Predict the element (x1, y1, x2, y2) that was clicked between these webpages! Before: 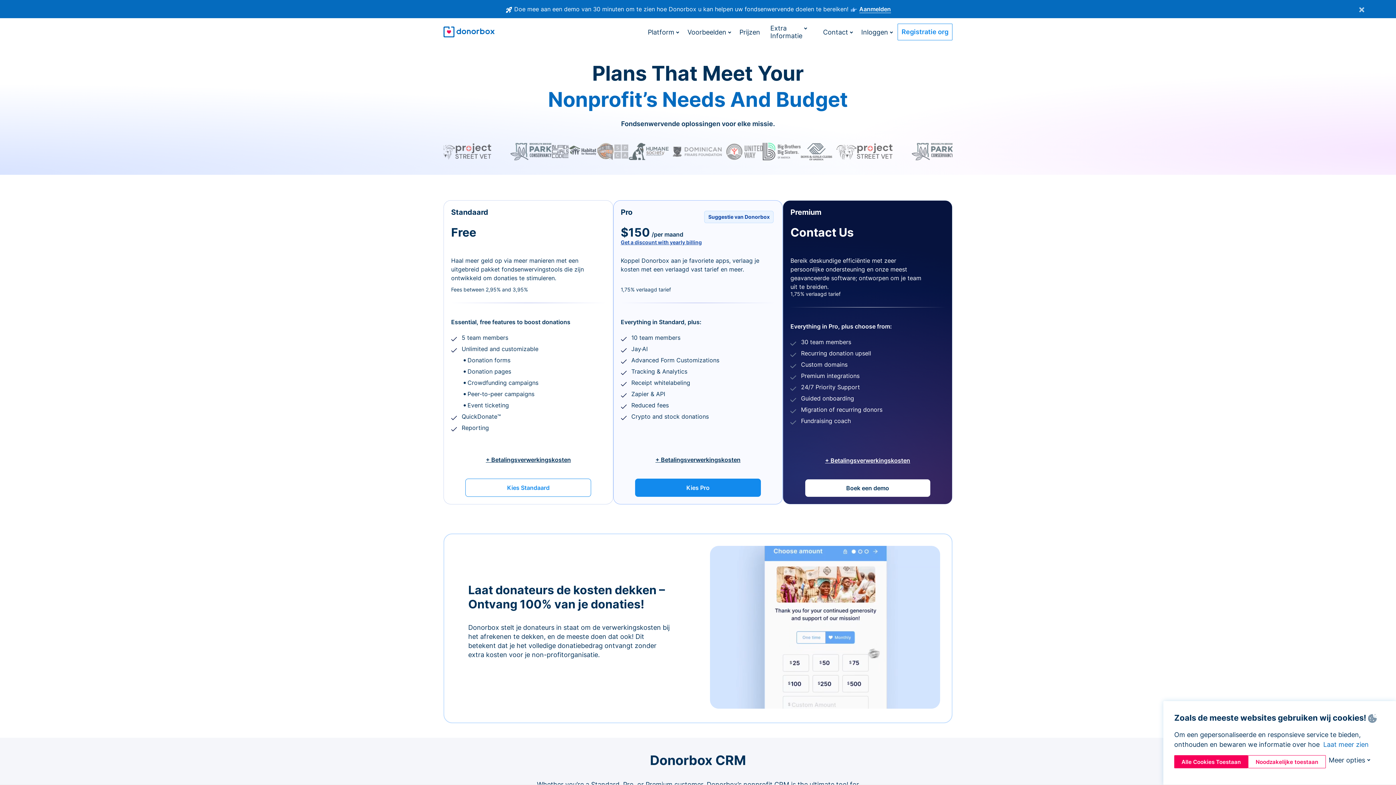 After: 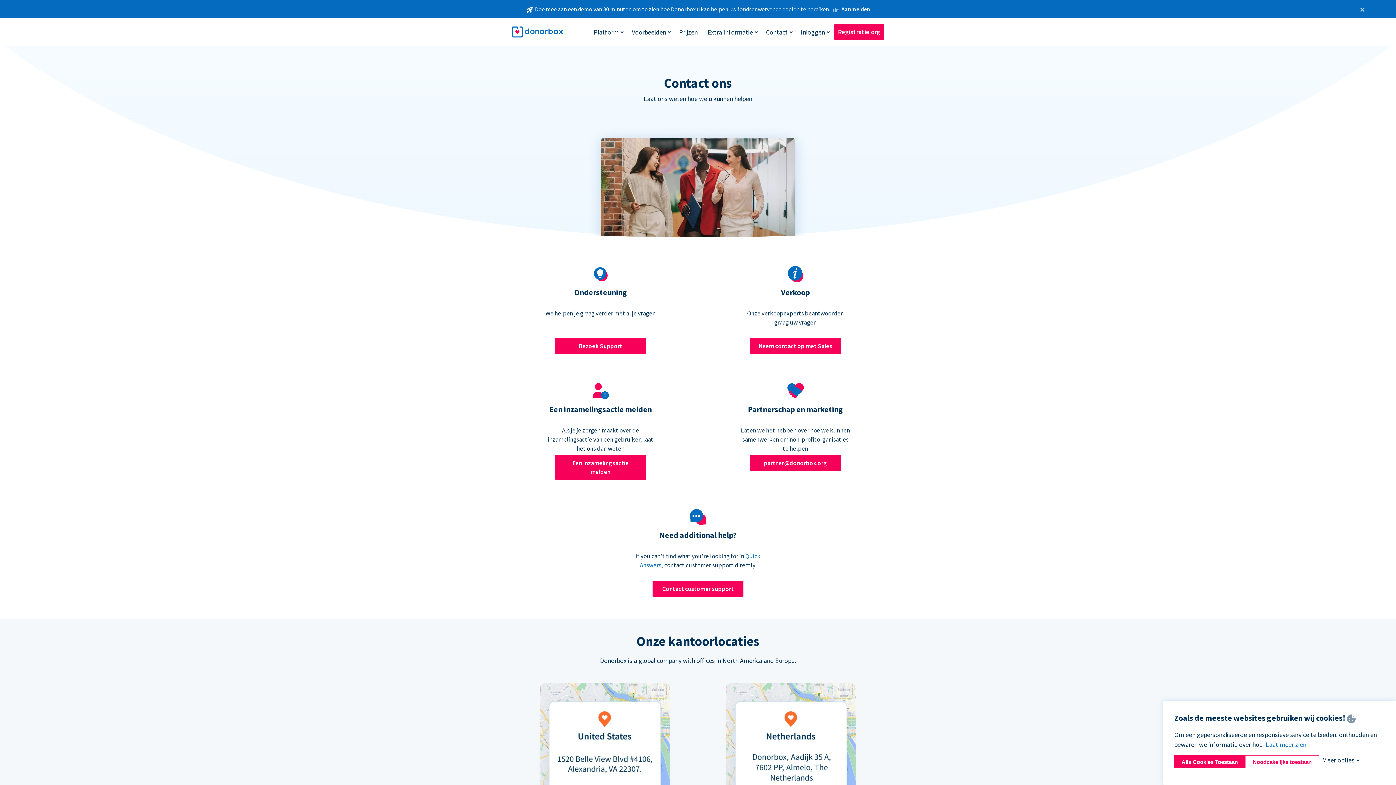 Action: label: Contact bbox: (819, 24, 852, 39)